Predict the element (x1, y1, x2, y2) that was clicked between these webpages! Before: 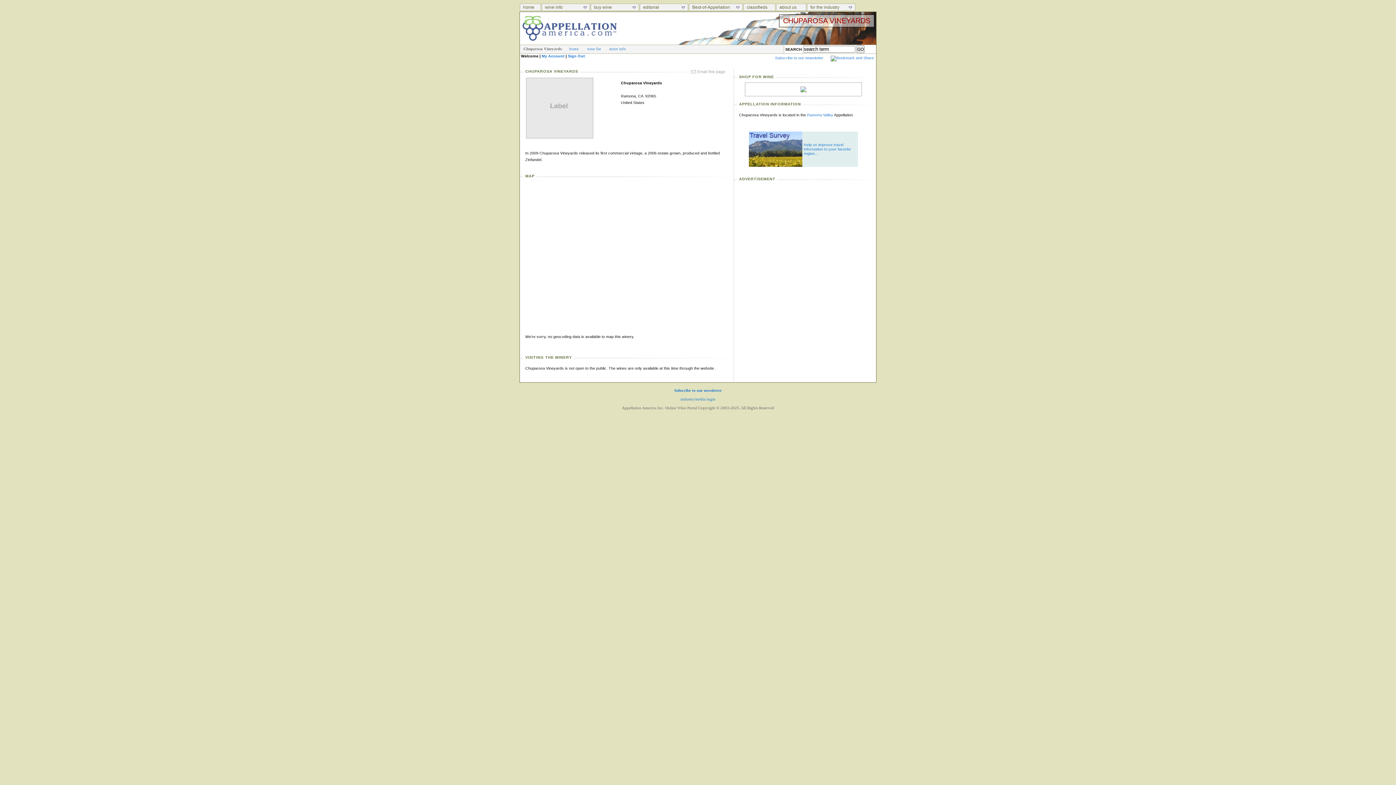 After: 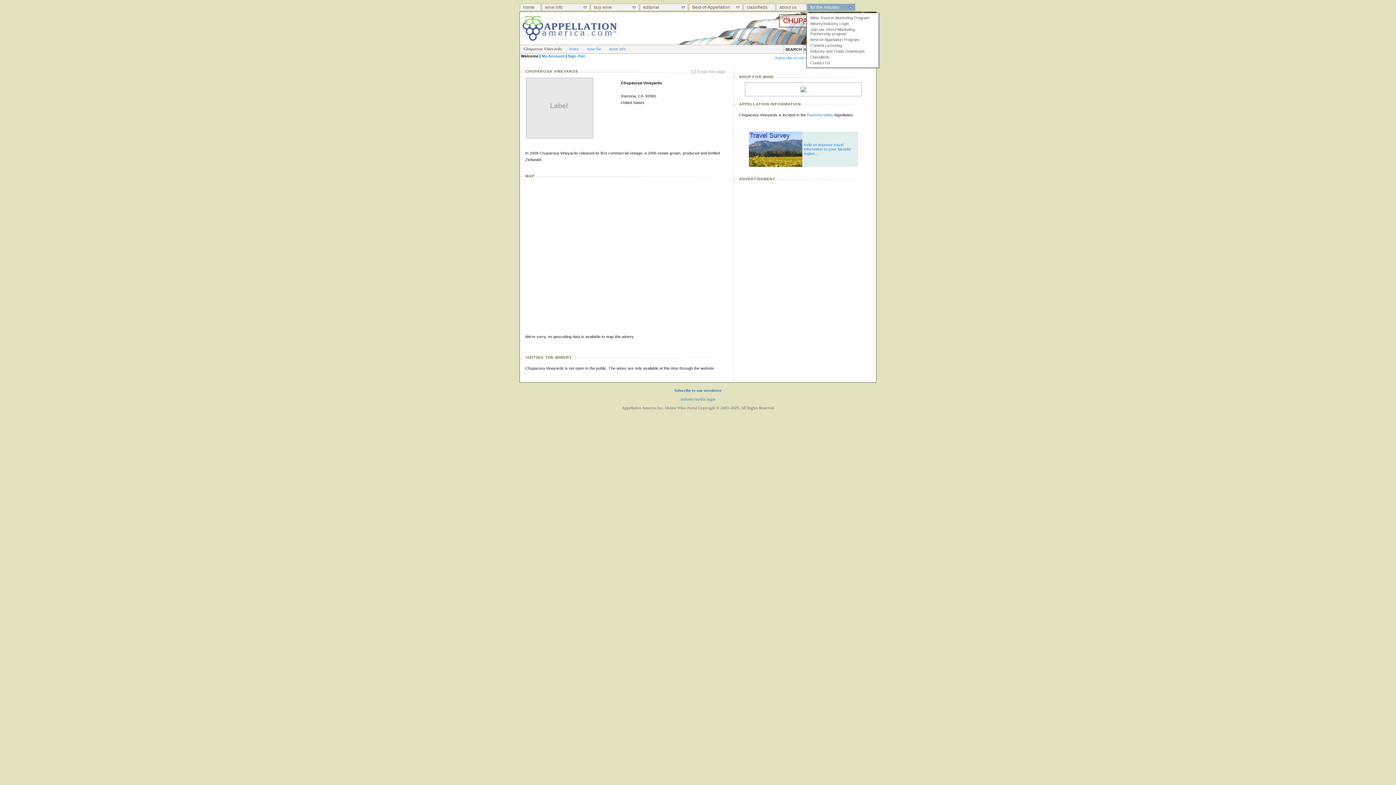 Action: bbox: (807, 3, 855, 10) label: for the industry